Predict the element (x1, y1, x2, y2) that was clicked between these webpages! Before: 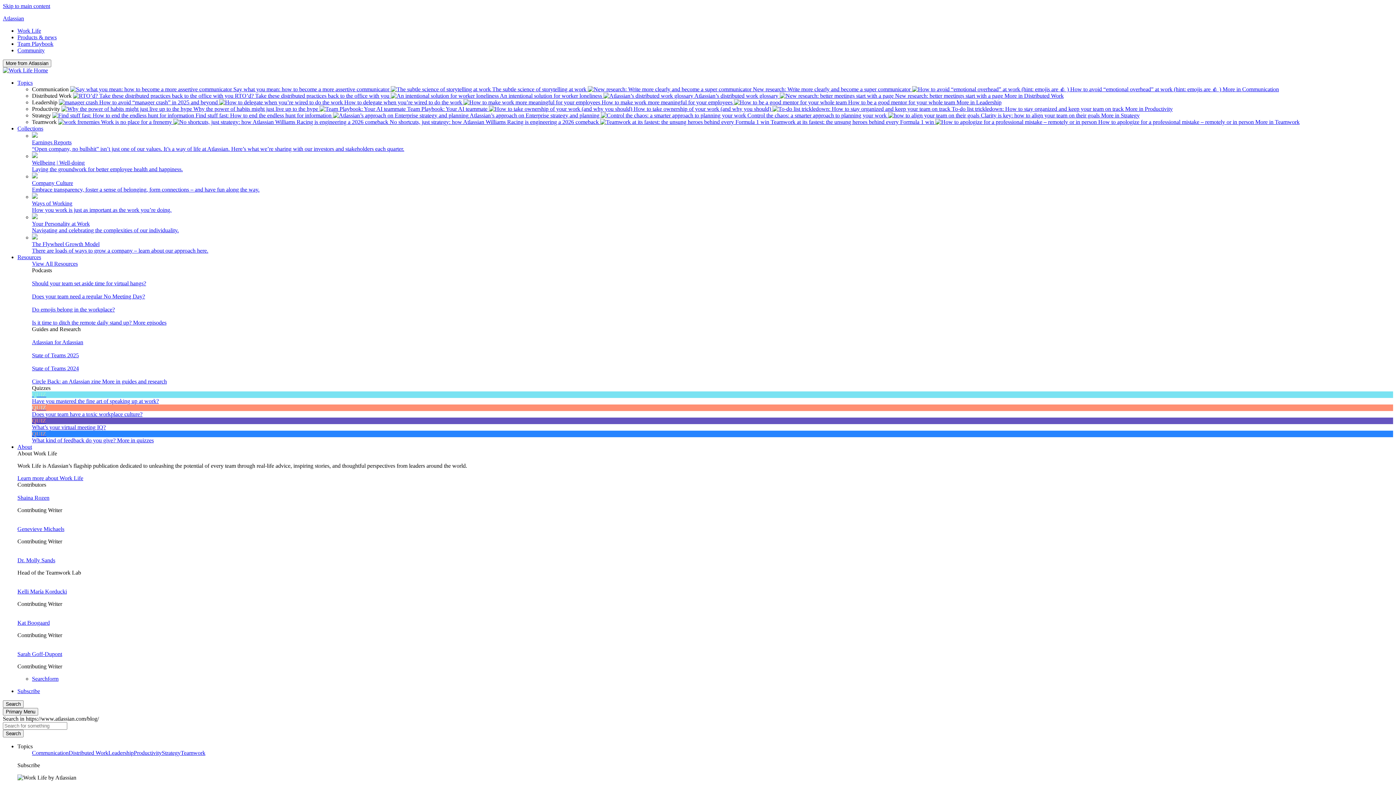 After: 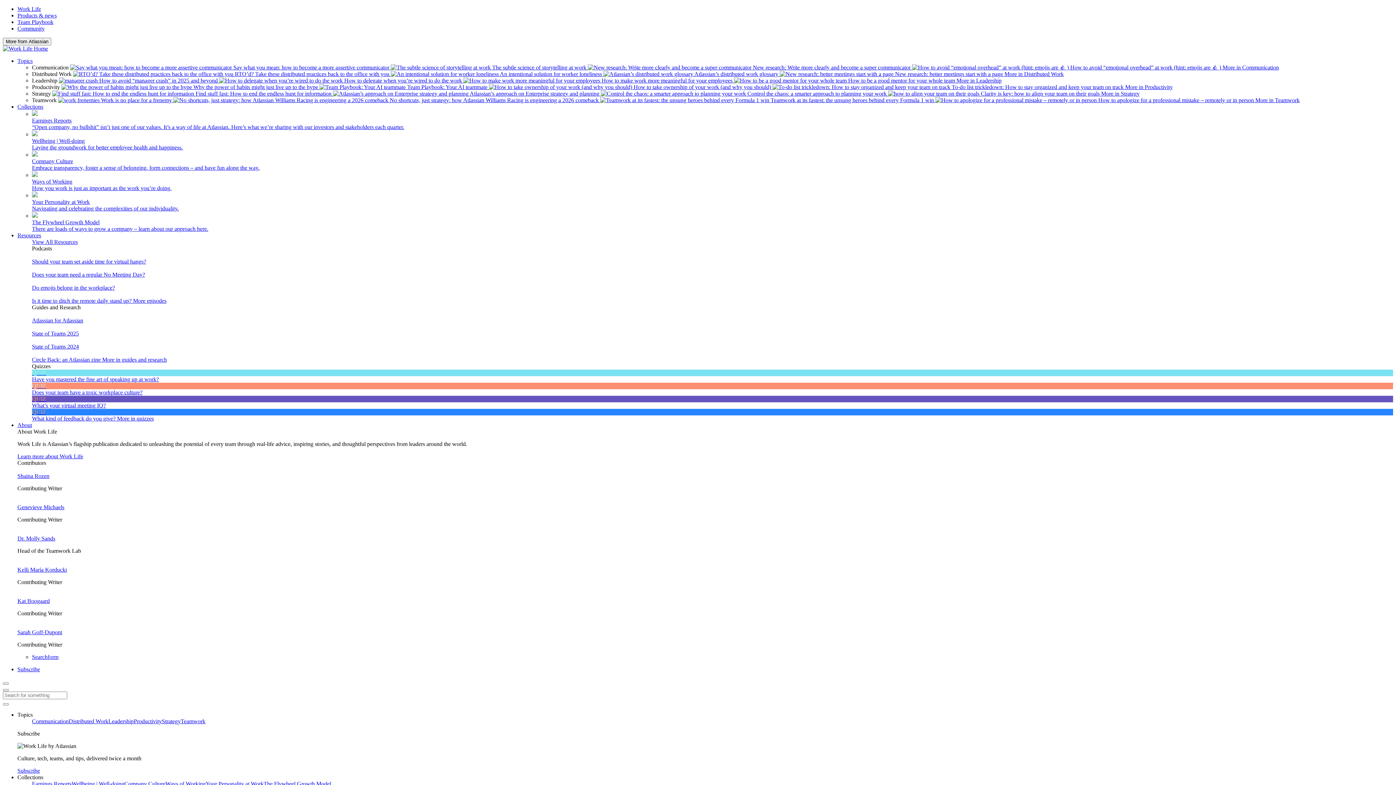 Action: label:  To-do list trickledown: How to stay organized and keep your team on track  bbox: (772, 105, 1125, 112)